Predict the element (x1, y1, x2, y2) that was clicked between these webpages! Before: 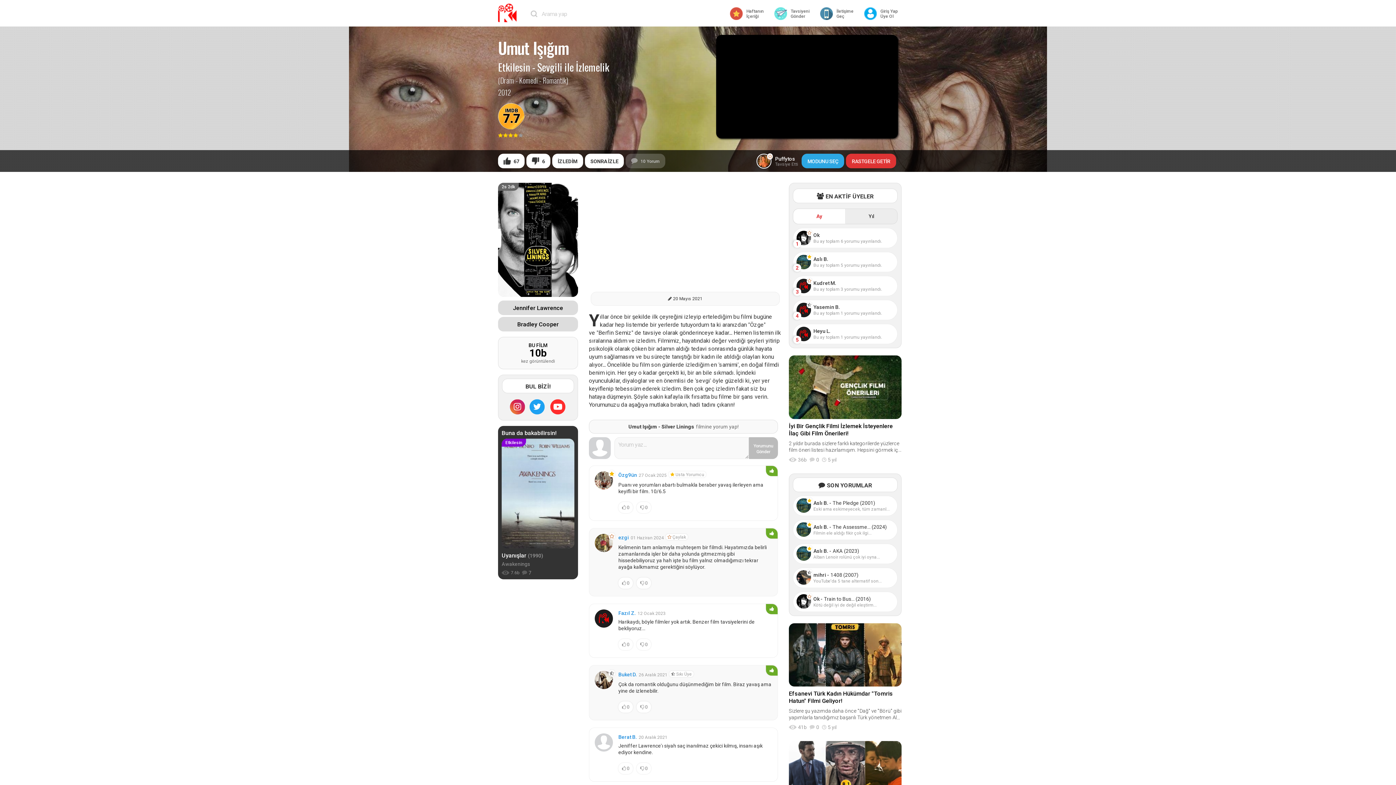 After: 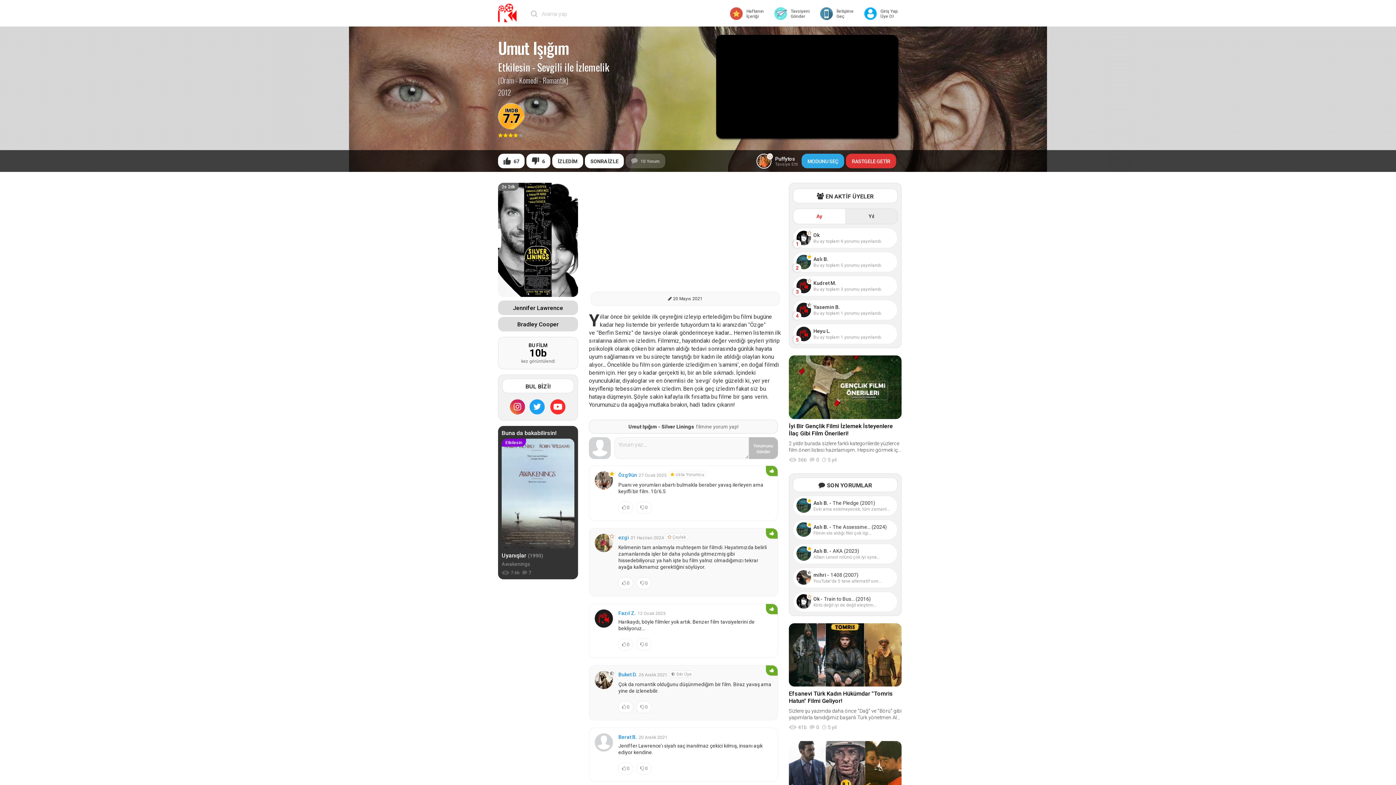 Action: bbox: (749, 437, 778, 459) label: Yorumunu Gönder